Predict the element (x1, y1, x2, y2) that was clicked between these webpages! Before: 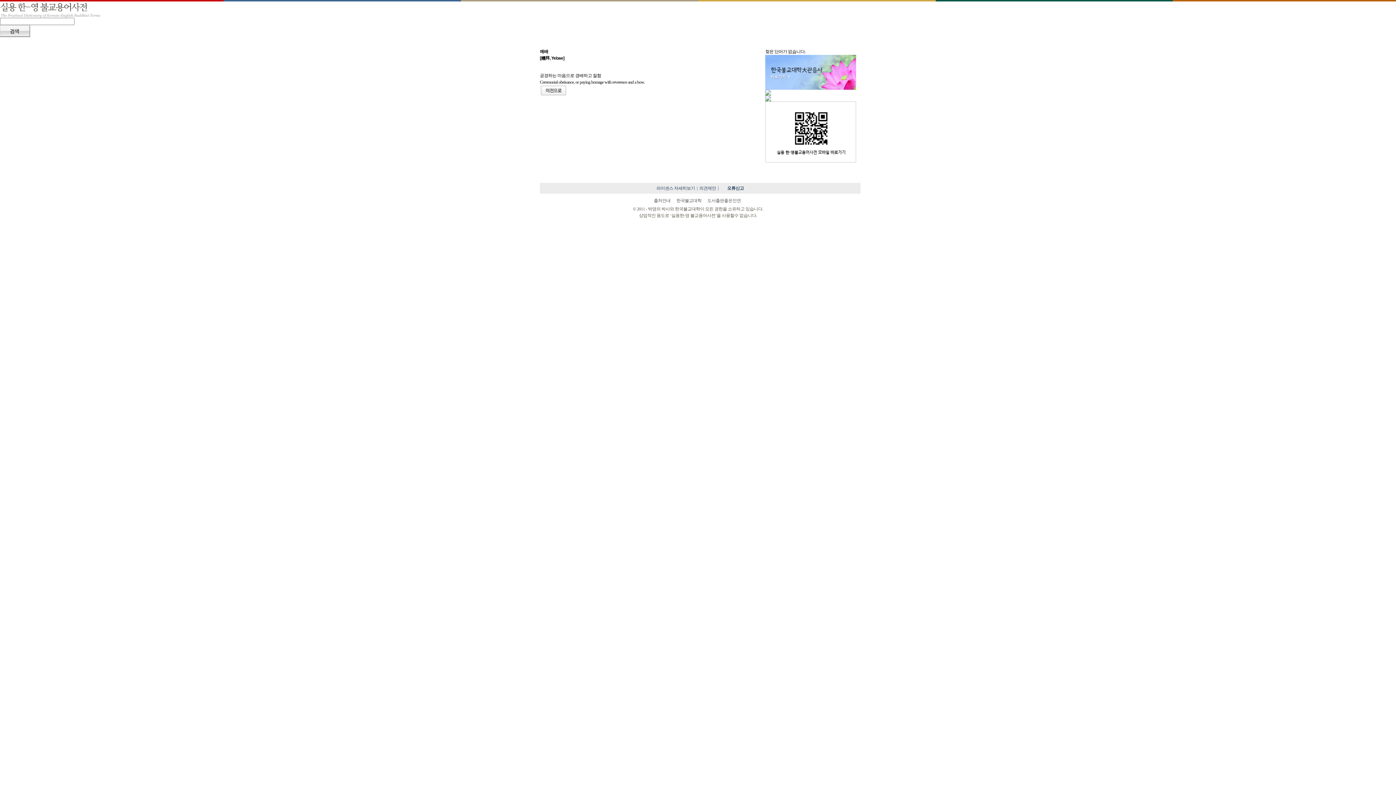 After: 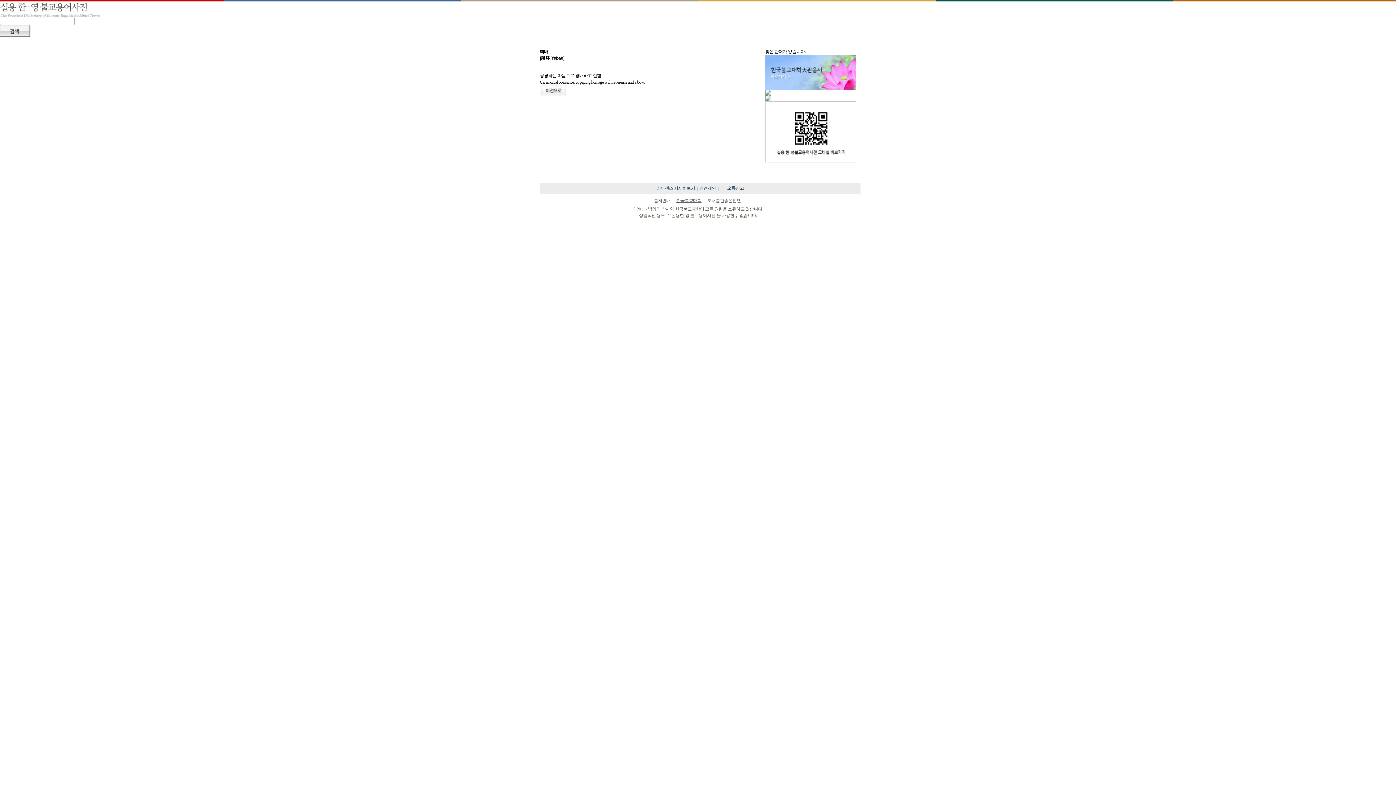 Action: bbox: (676, 198, 701, 203) label: 한국불교대학